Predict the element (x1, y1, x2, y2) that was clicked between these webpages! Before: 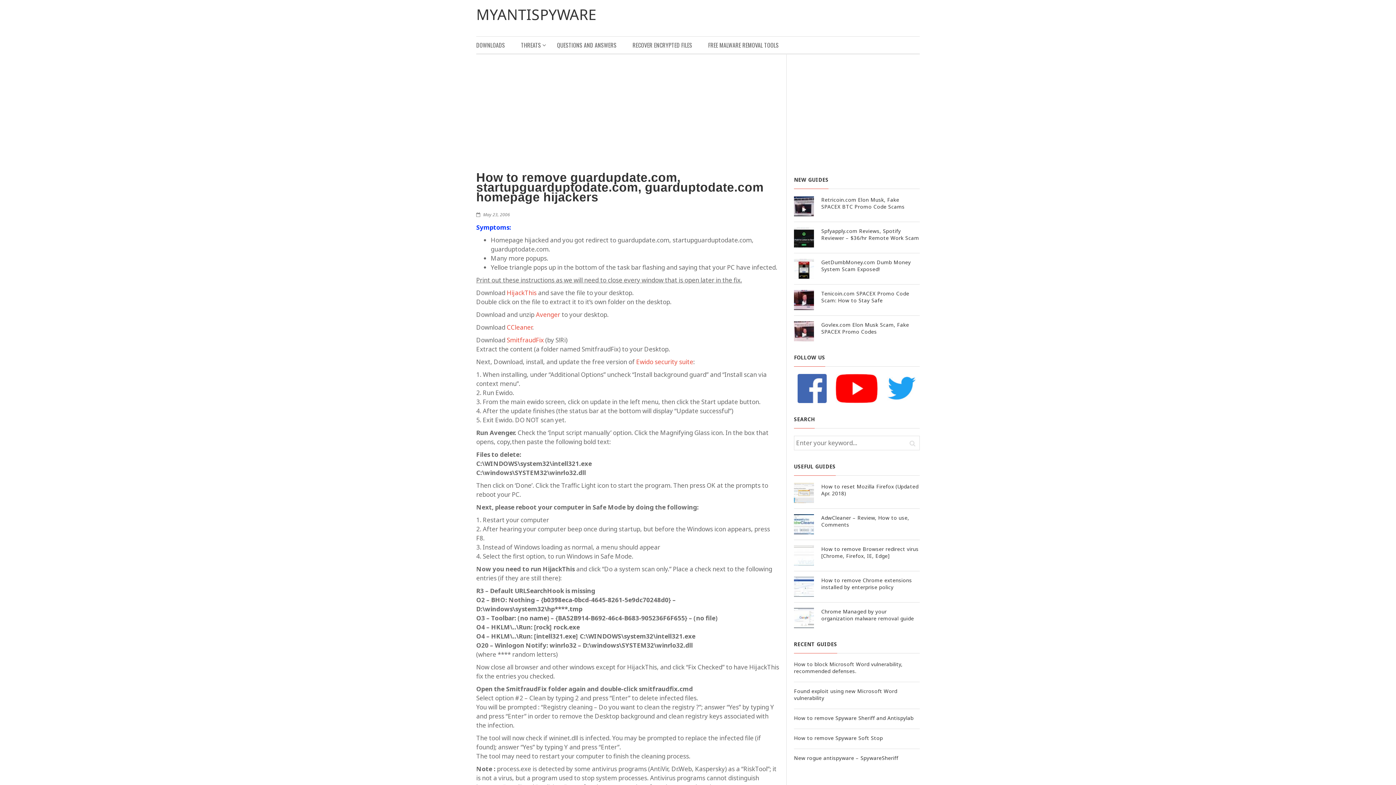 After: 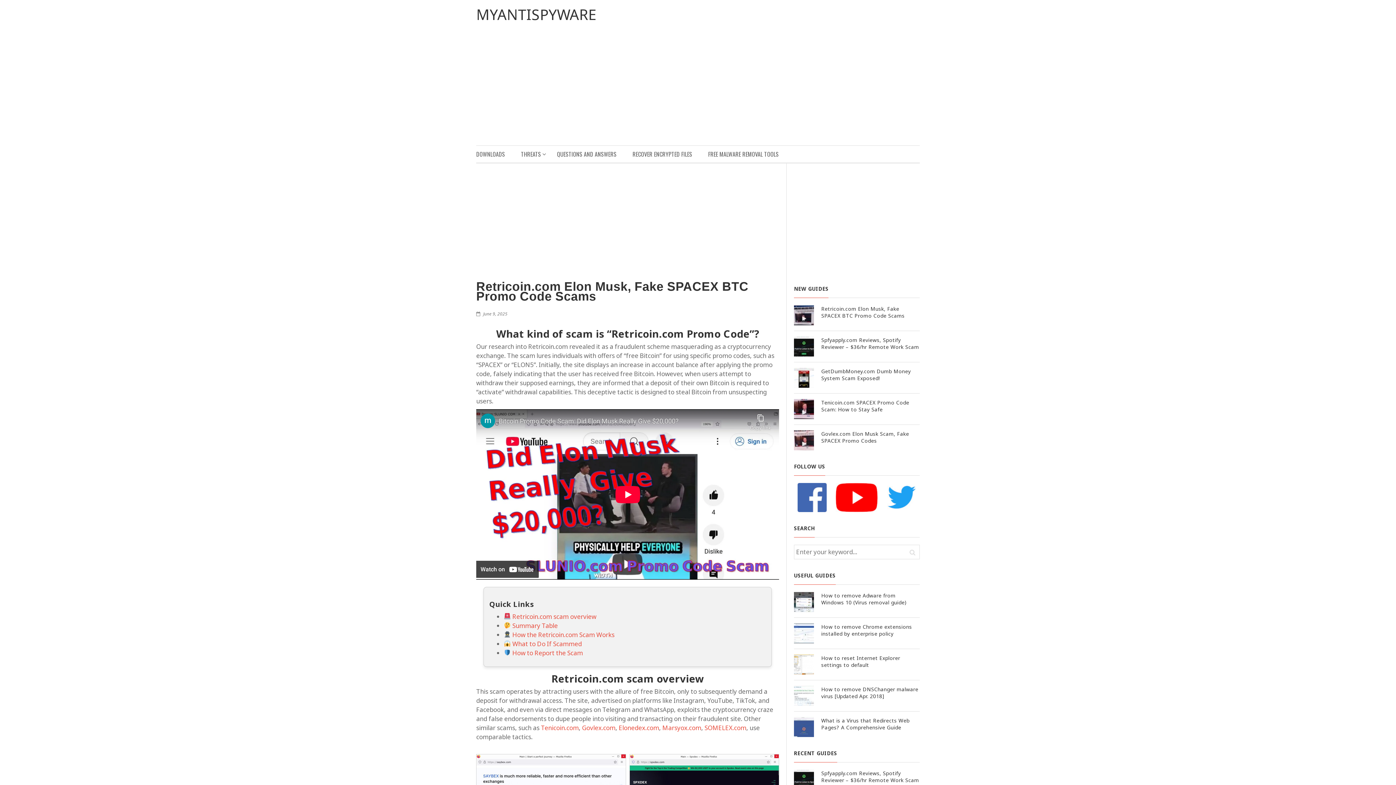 Action: bbox: (794, 196, 814, 216)